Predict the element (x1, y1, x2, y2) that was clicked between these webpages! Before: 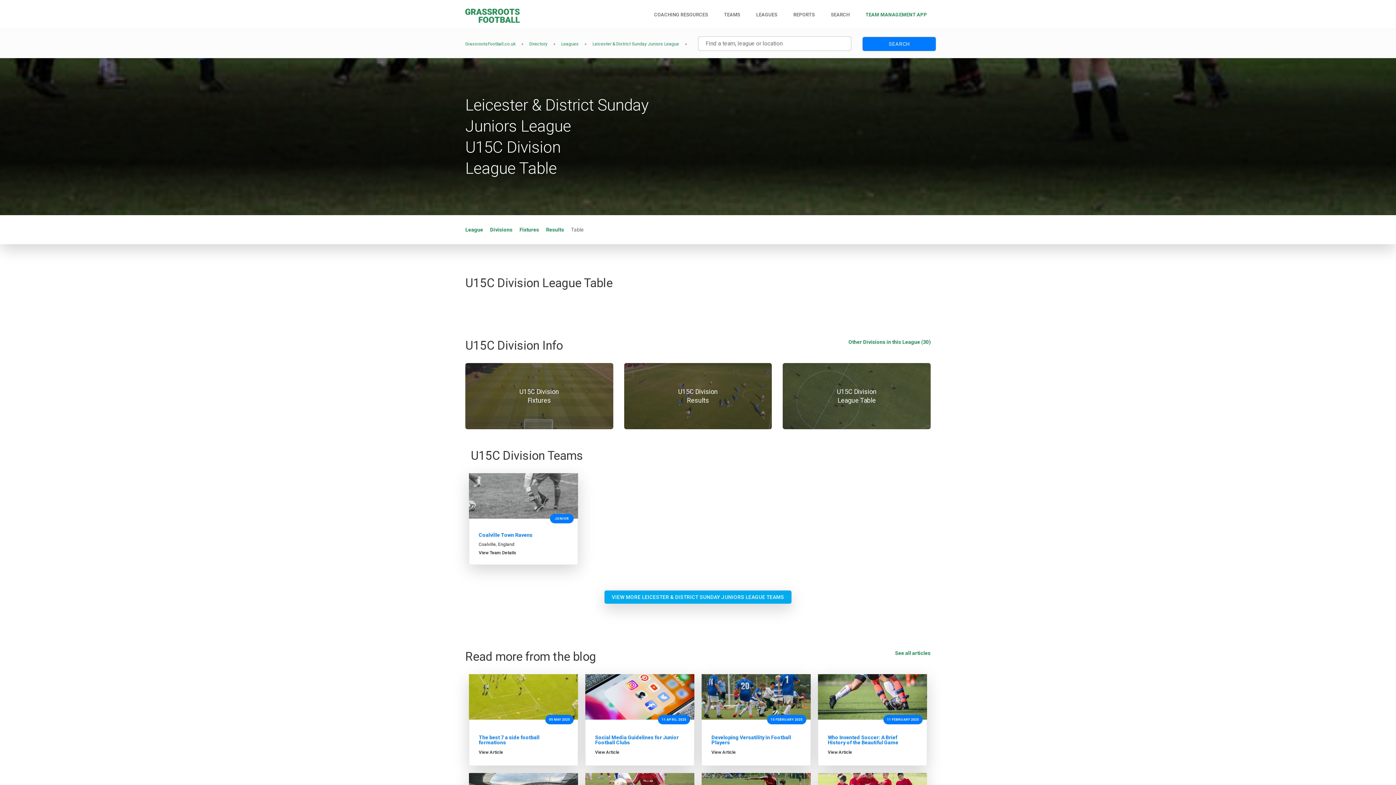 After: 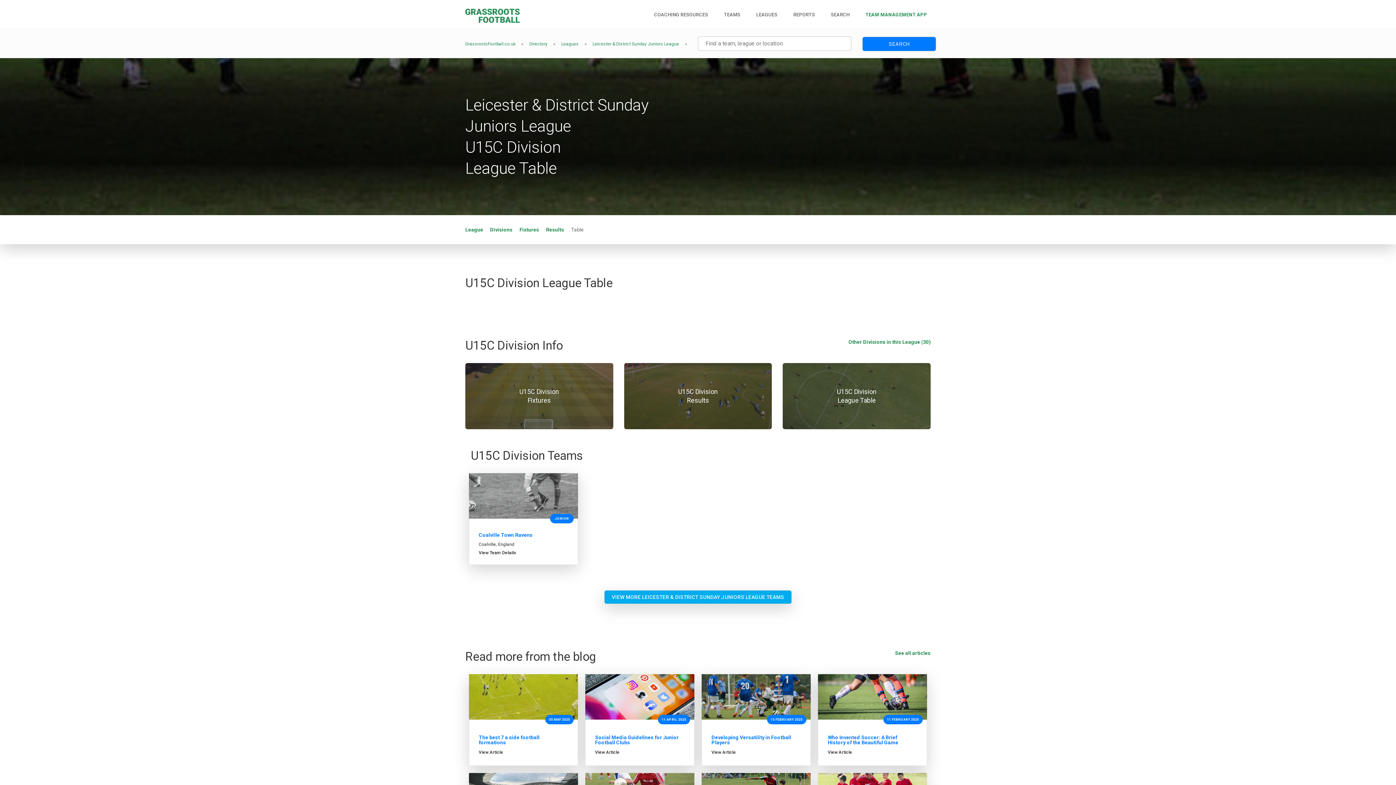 Action: bbox: (783, 363, 930, 429) label: U15C Division
League Table